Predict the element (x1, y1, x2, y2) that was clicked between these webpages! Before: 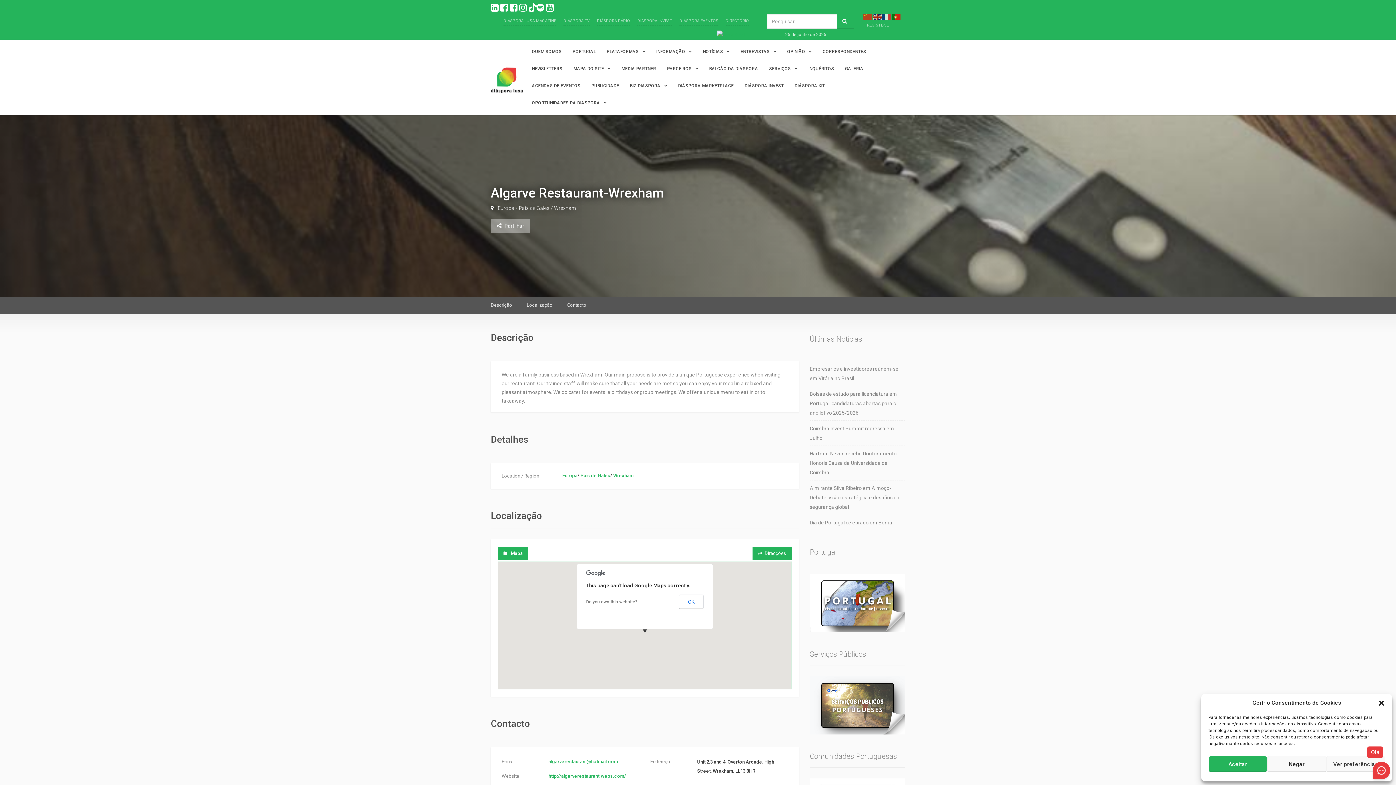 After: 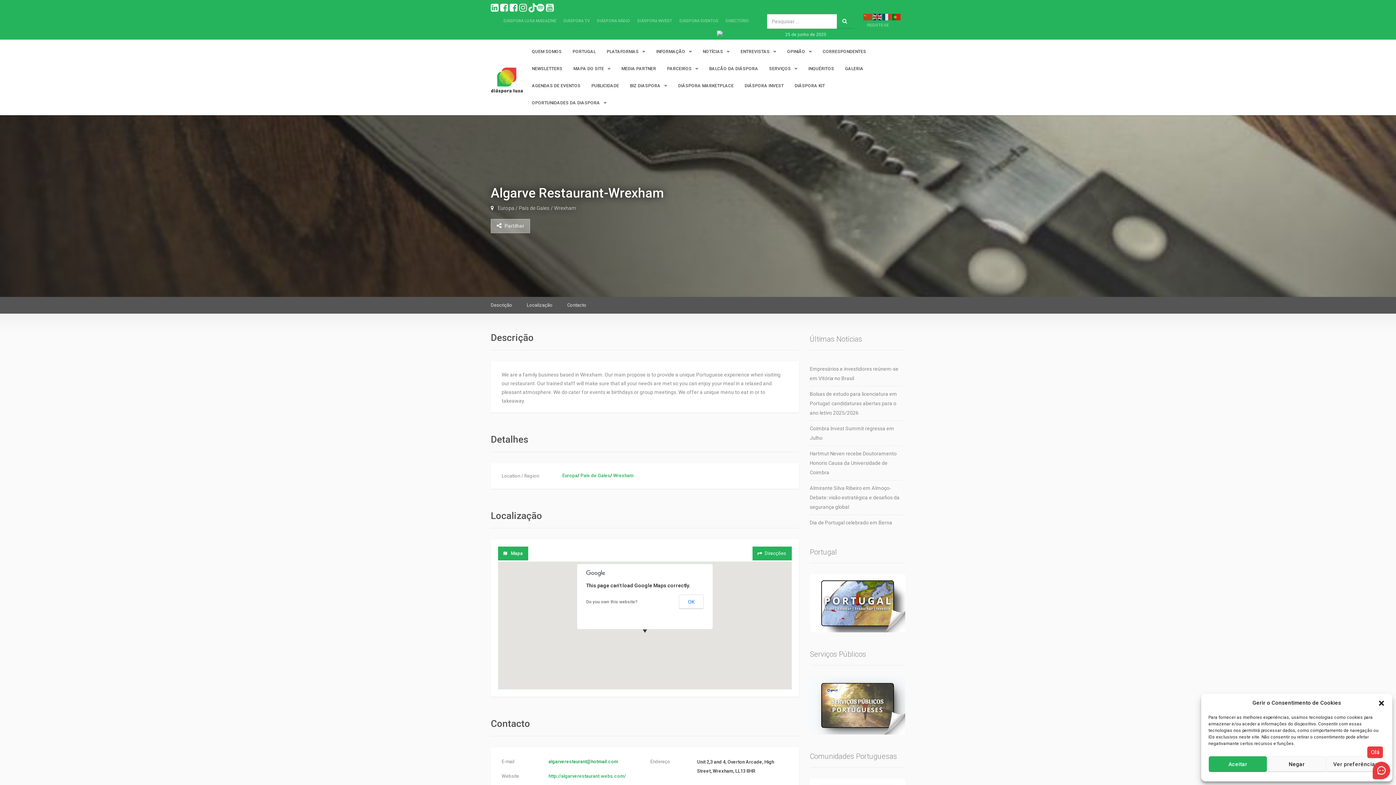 Action: bbox: (548, 759, 618, 764) label: algarverestaurant@hotmail.com